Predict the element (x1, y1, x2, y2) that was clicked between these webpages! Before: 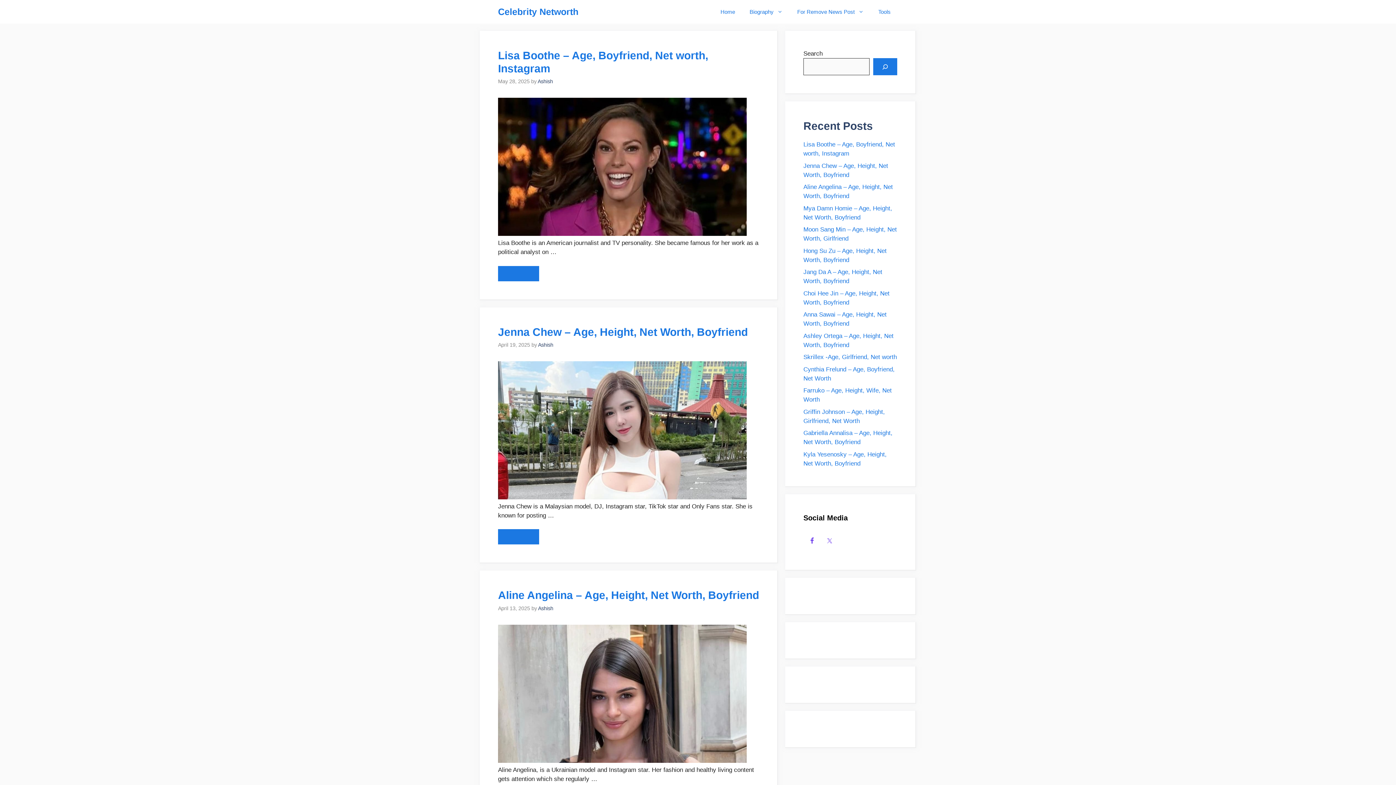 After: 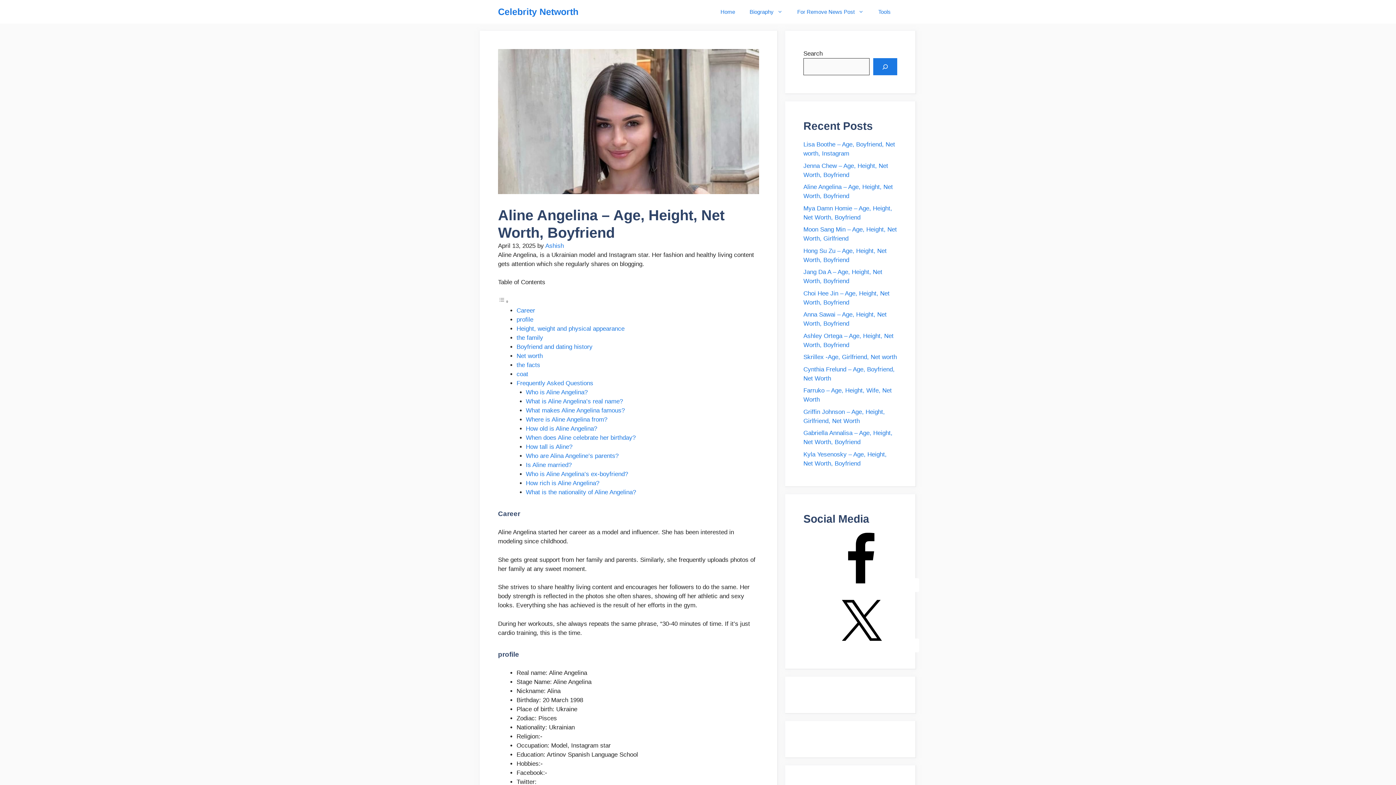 Action: label: Aline Angelina – Age, Height, Net Worth, Boyfriend bbox: (498, 589, 759, 601)